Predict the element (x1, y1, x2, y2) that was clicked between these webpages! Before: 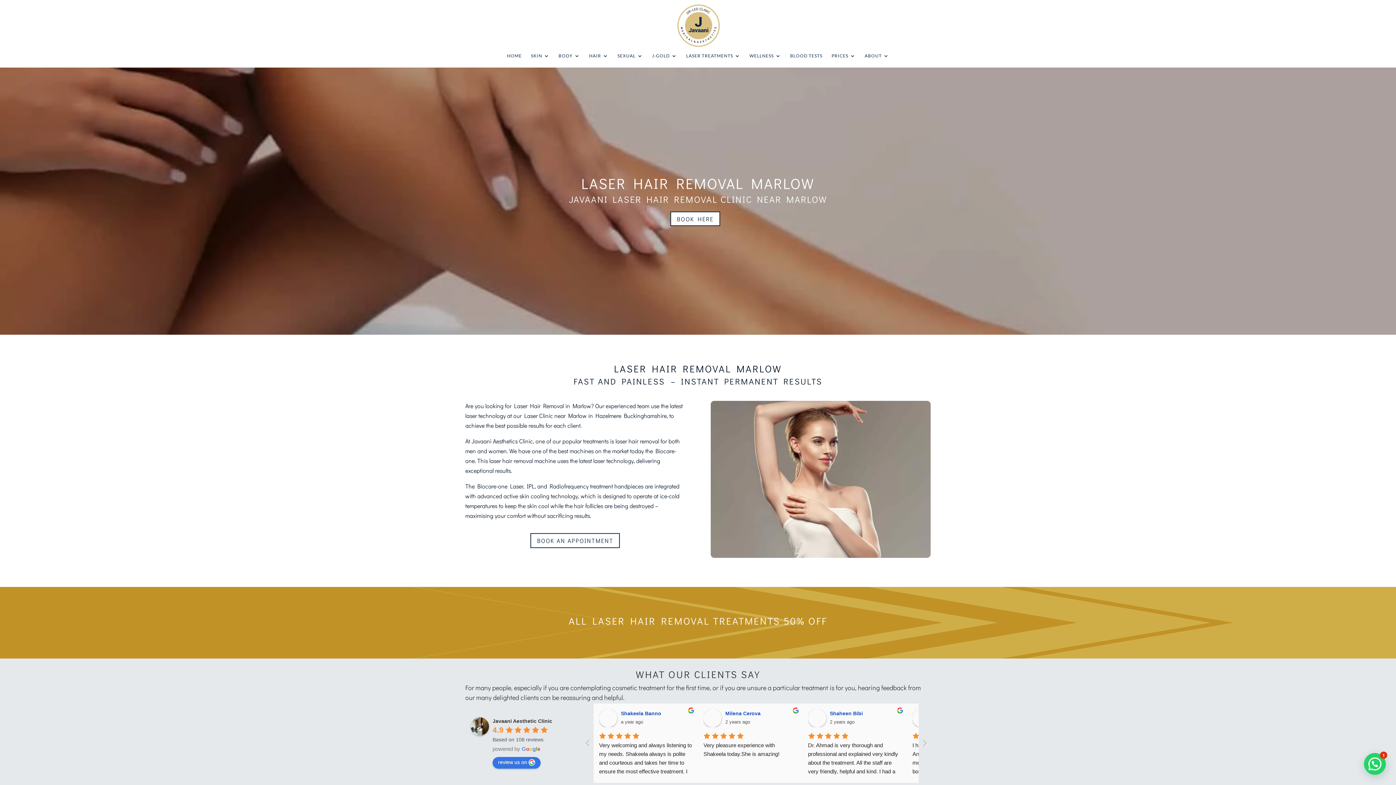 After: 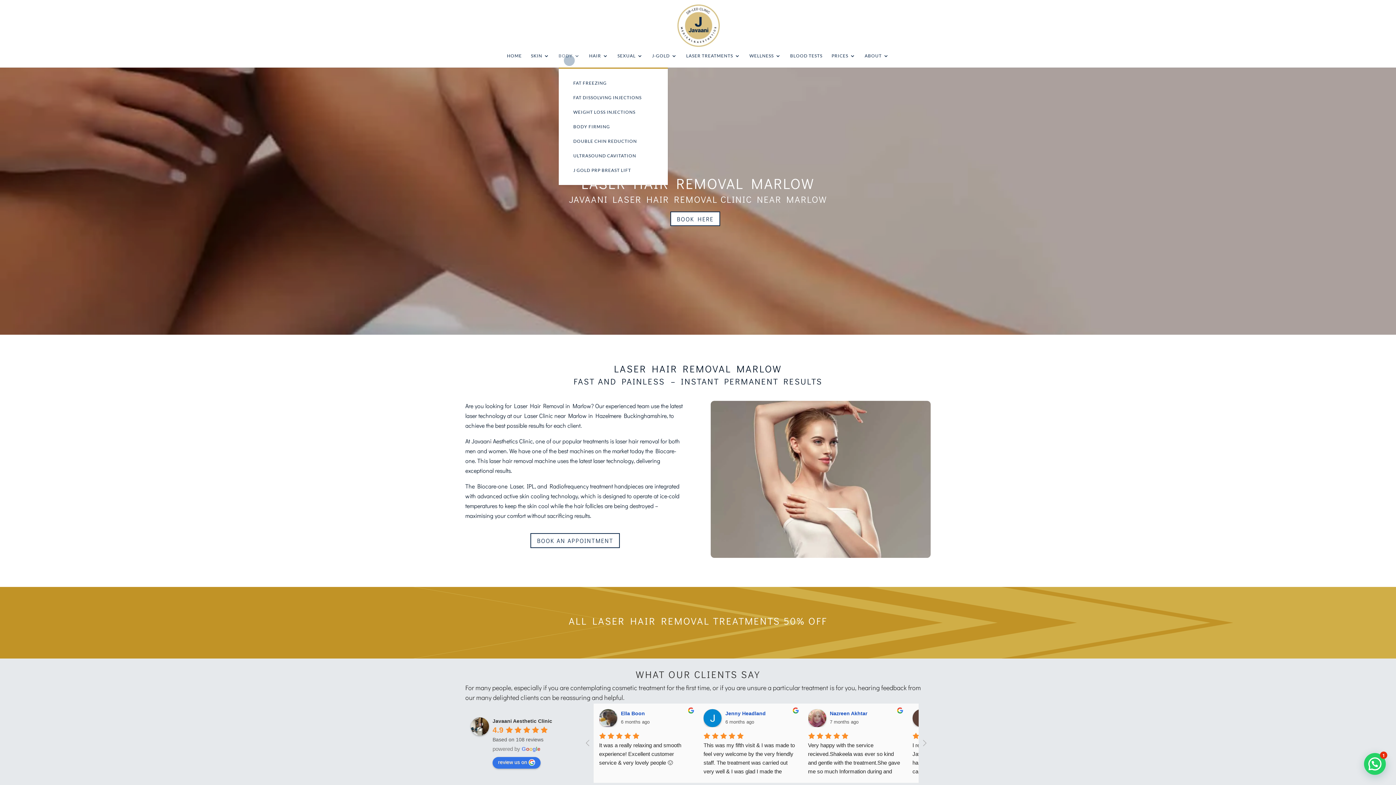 Action: label: BODY bbox: (558, 53, 580, 67)